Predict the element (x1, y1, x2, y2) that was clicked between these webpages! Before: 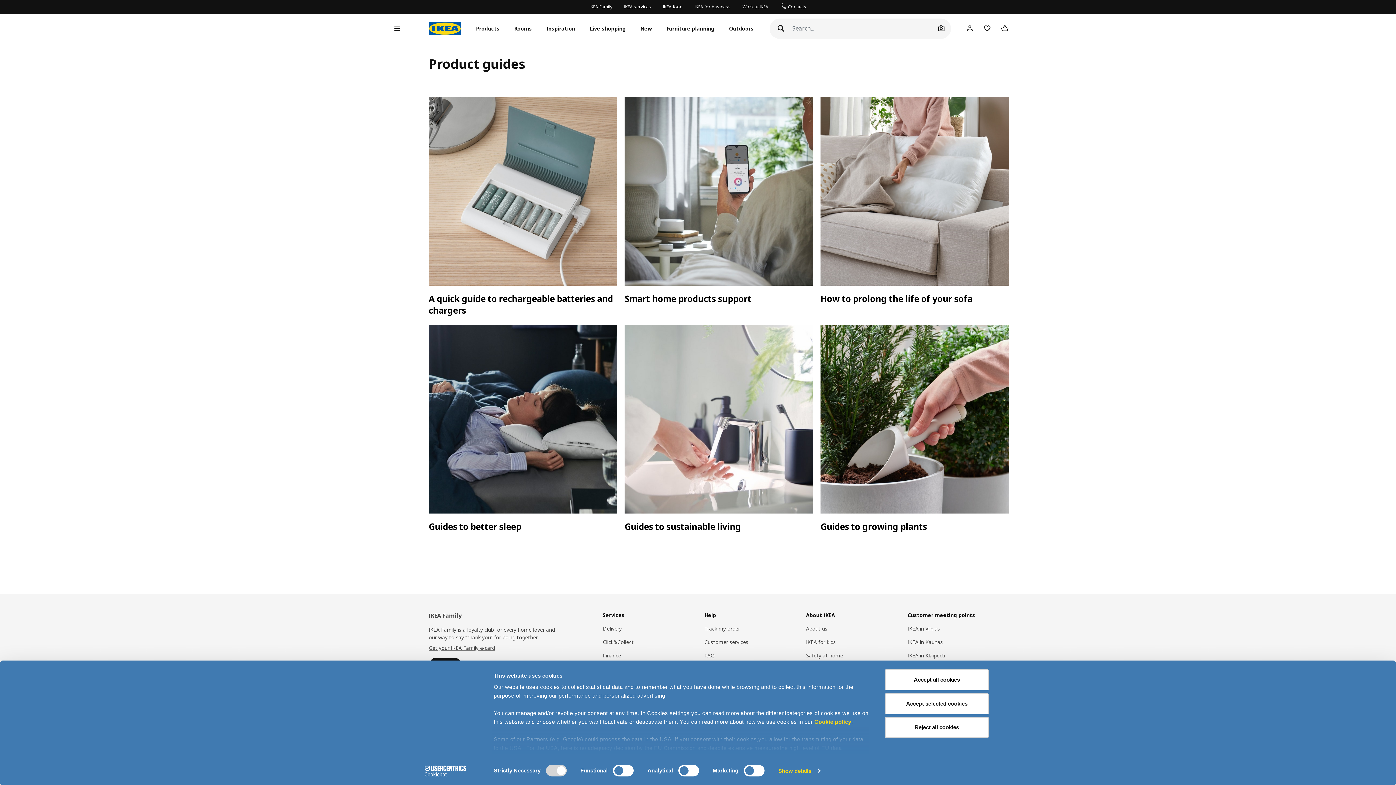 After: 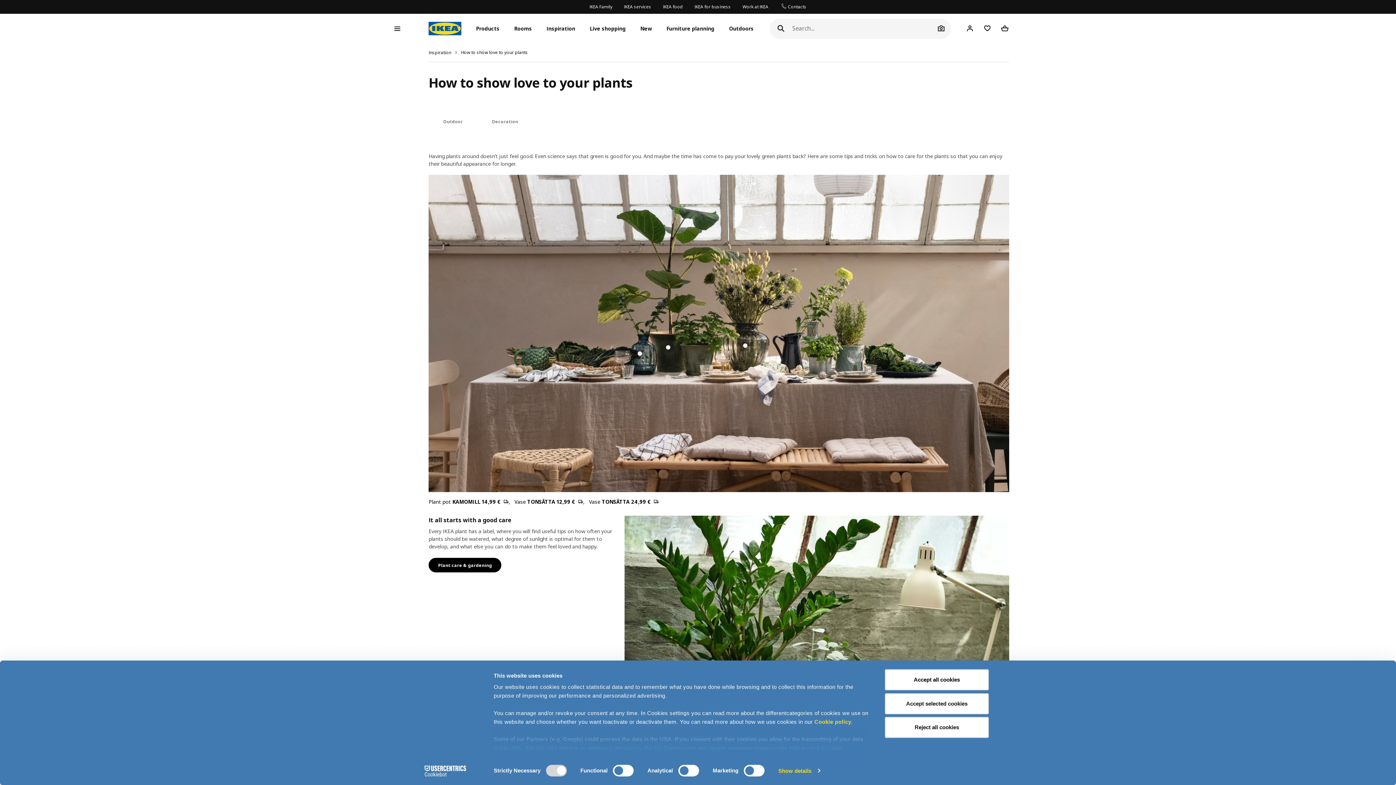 Action: label: Guides to growing plants bbox: (820, 520, 927, 532)